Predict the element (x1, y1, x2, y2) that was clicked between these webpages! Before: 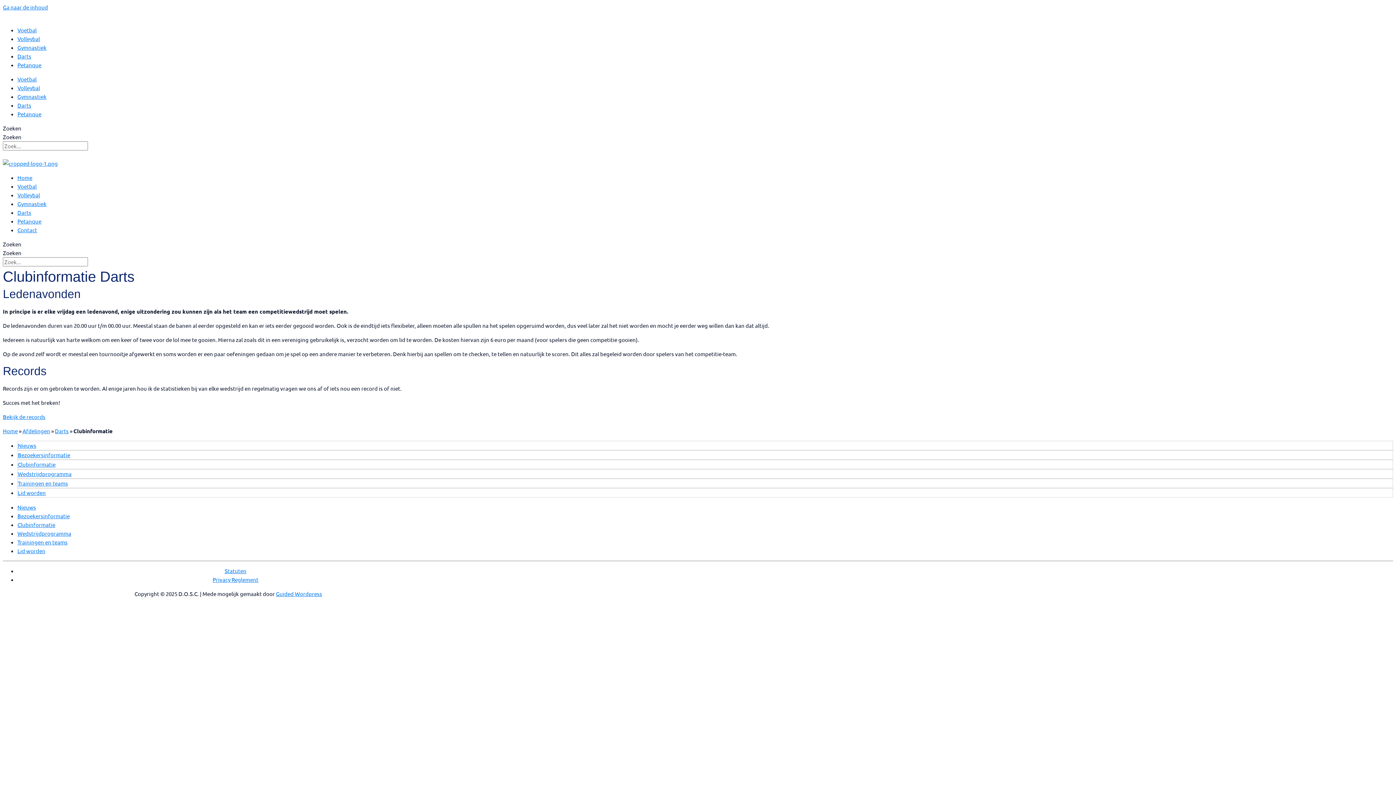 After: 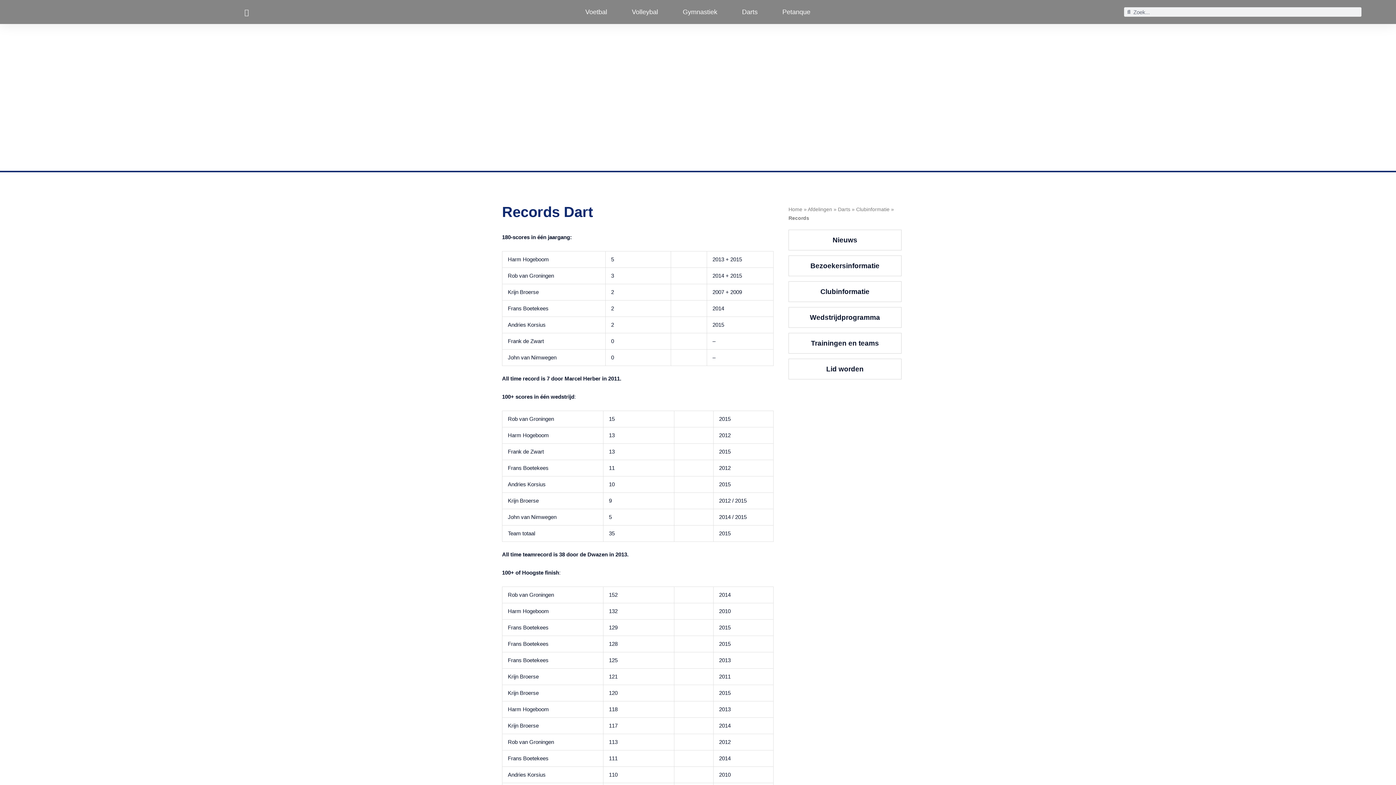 Action: label: Bekijk de records bbox: (2, 413, 45, 420)